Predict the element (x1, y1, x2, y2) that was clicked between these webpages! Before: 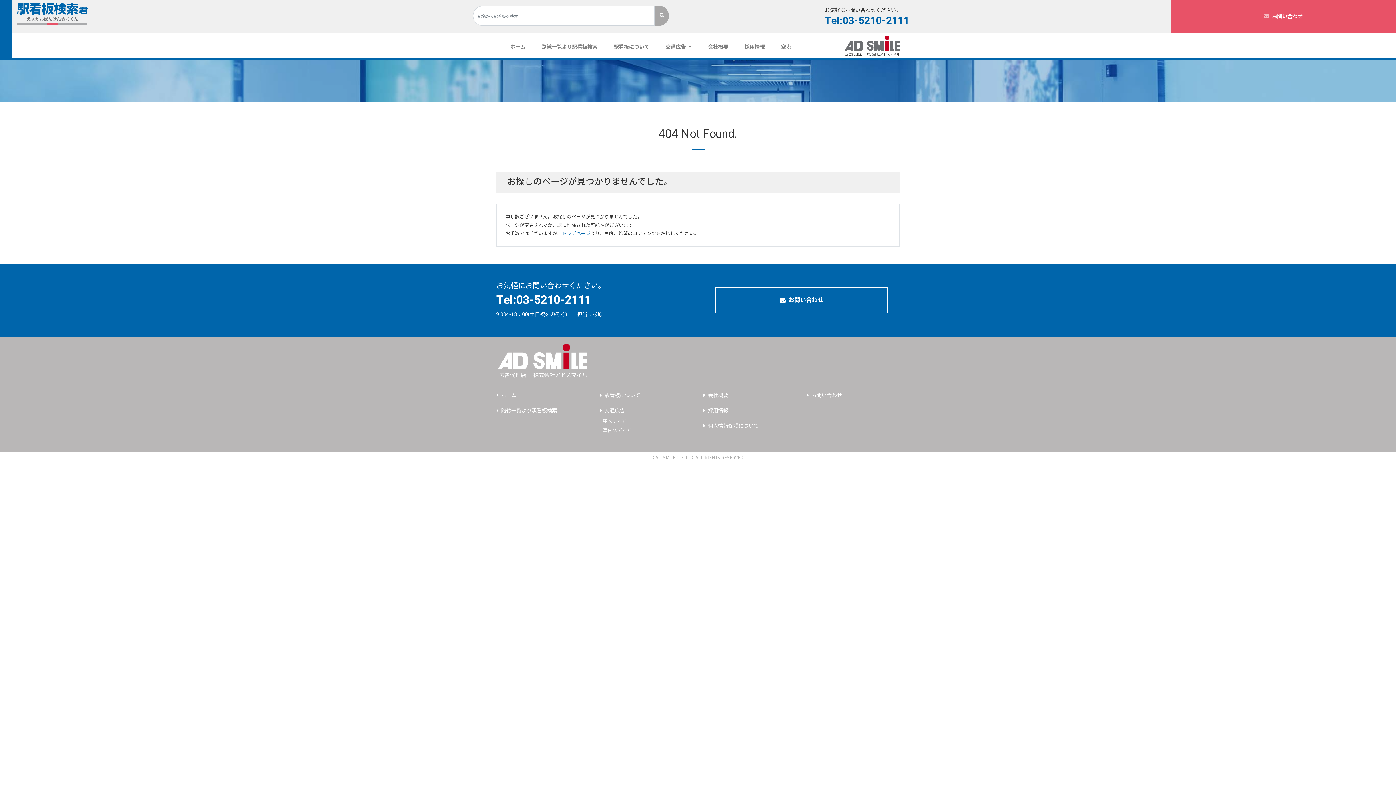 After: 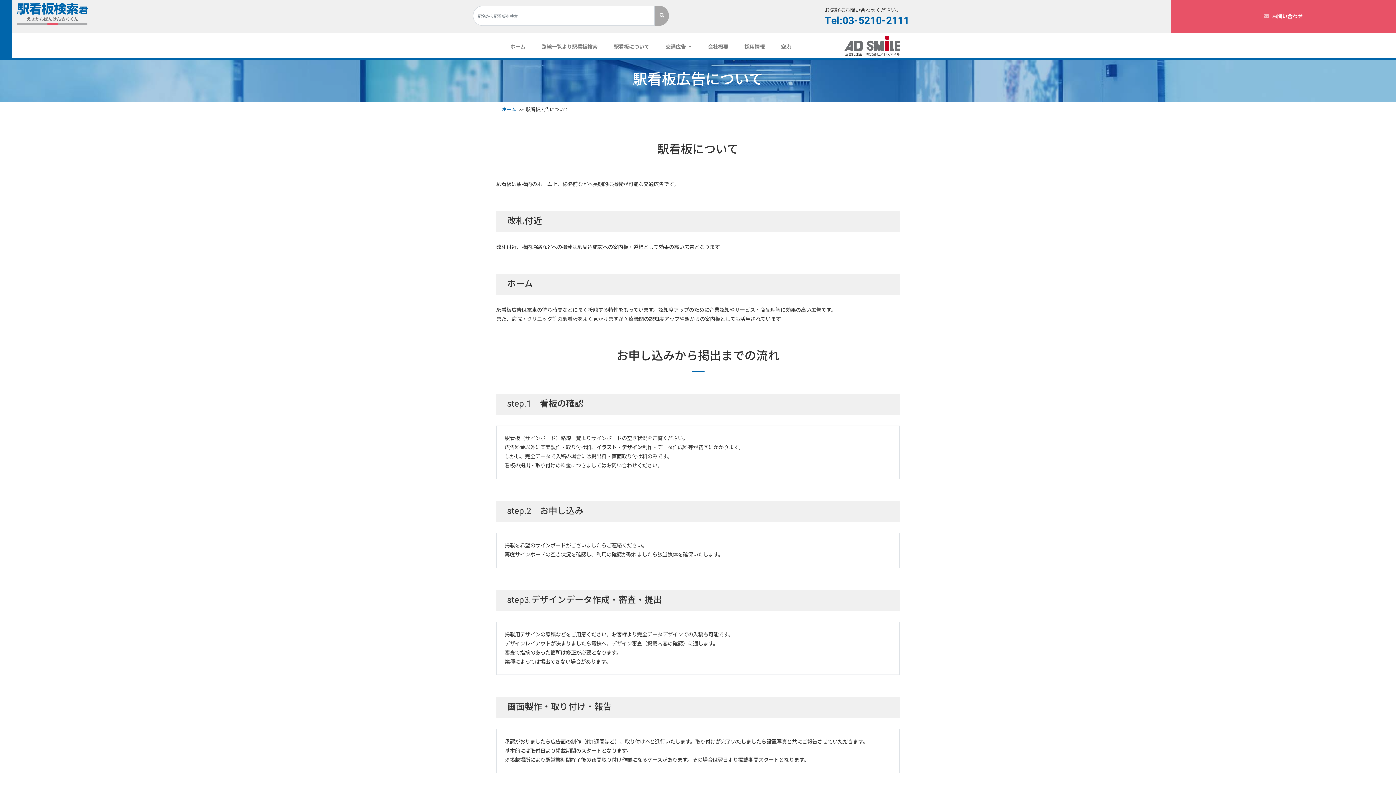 Action: label: 駅看板について bbox: (604, 392, 640, 399)